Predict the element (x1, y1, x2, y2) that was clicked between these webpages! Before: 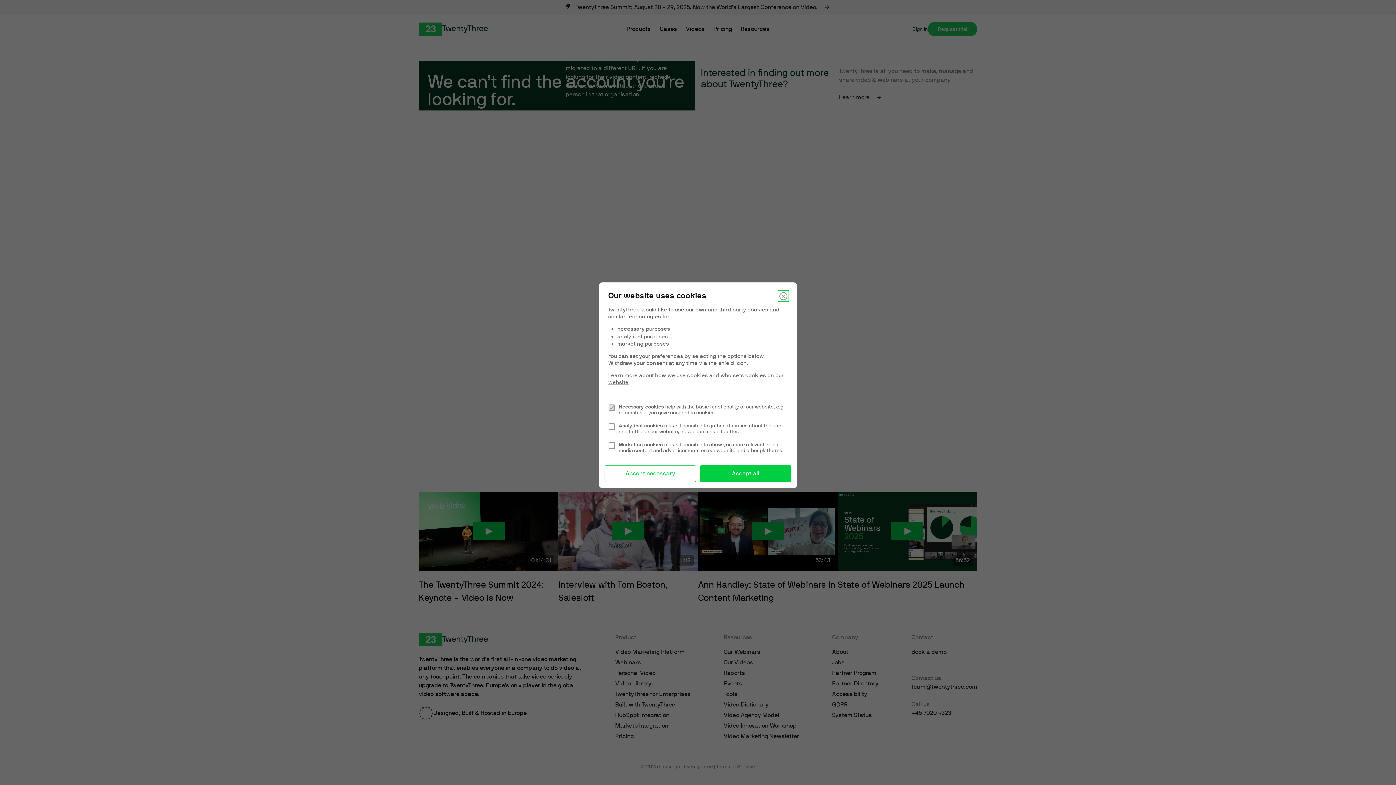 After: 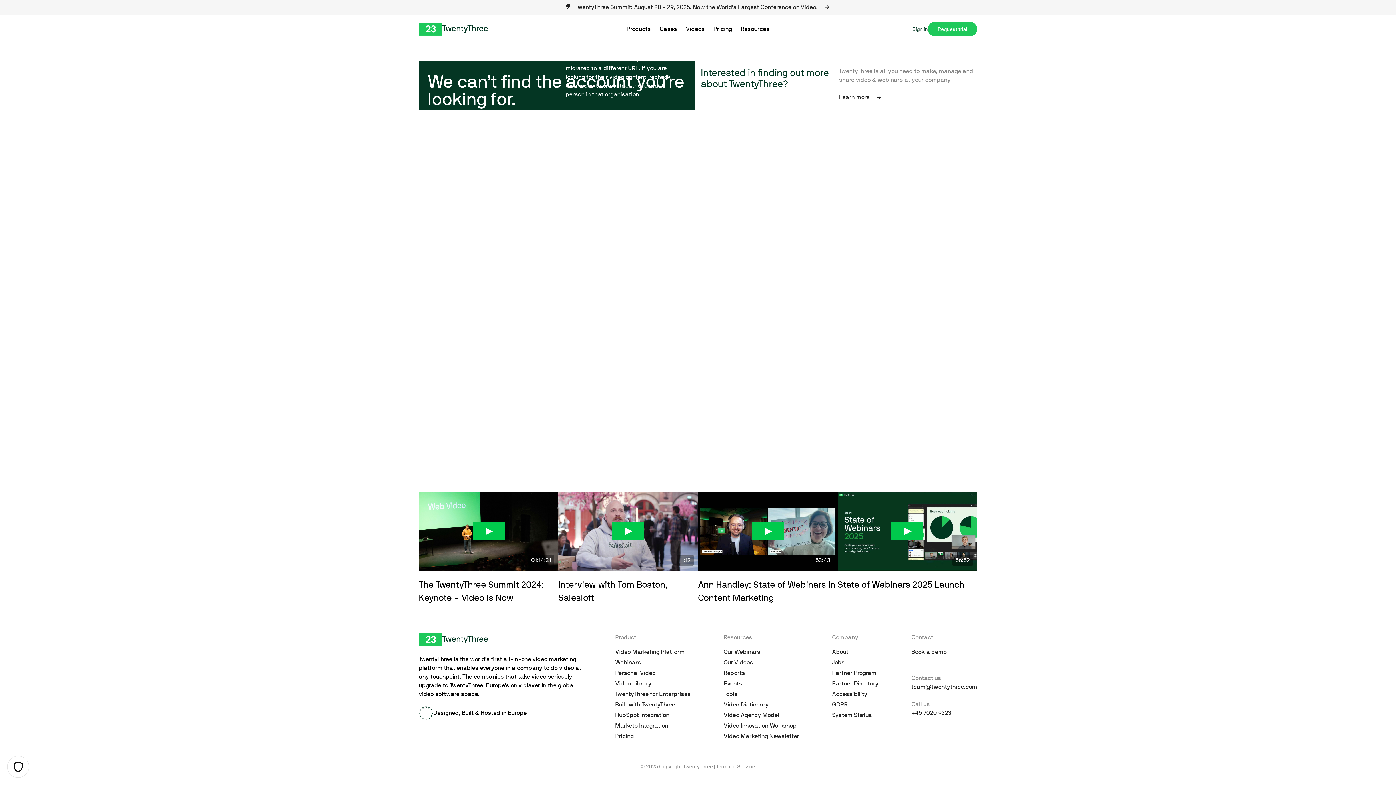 Action: bbox: (700, 465, 791, 482) label: Accept all